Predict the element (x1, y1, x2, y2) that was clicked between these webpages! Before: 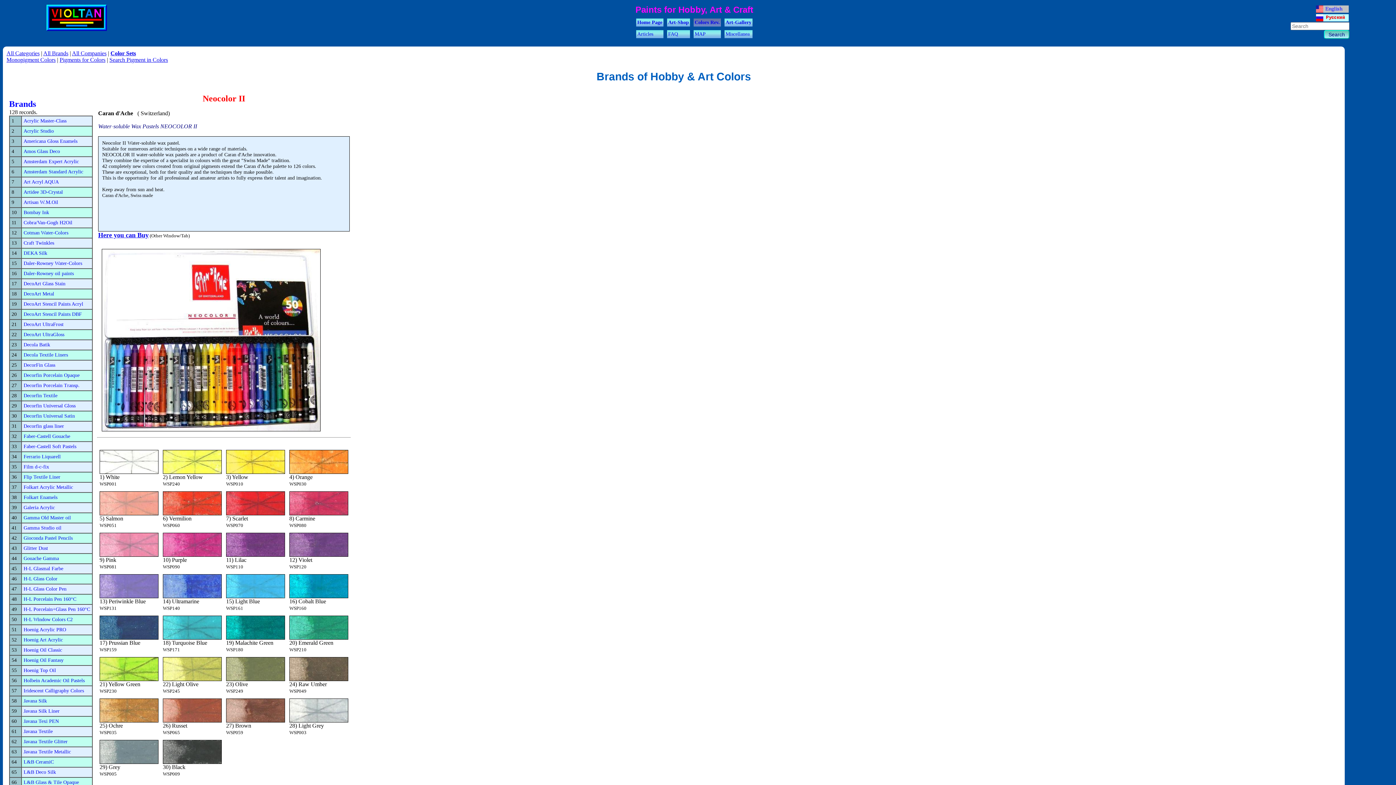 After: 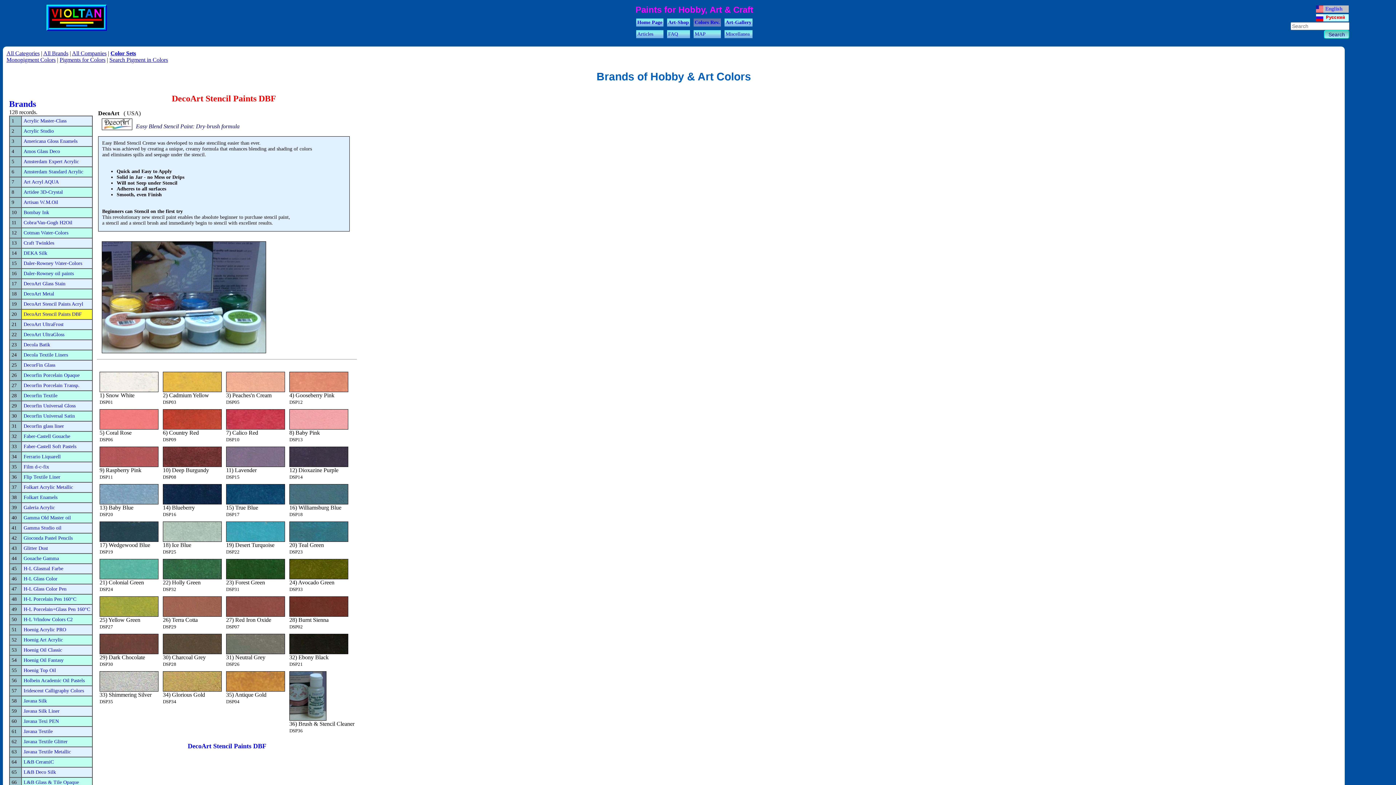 Action: label: DecoArt Stencil Paints DBF bbox: (23, 311, 81, 317)